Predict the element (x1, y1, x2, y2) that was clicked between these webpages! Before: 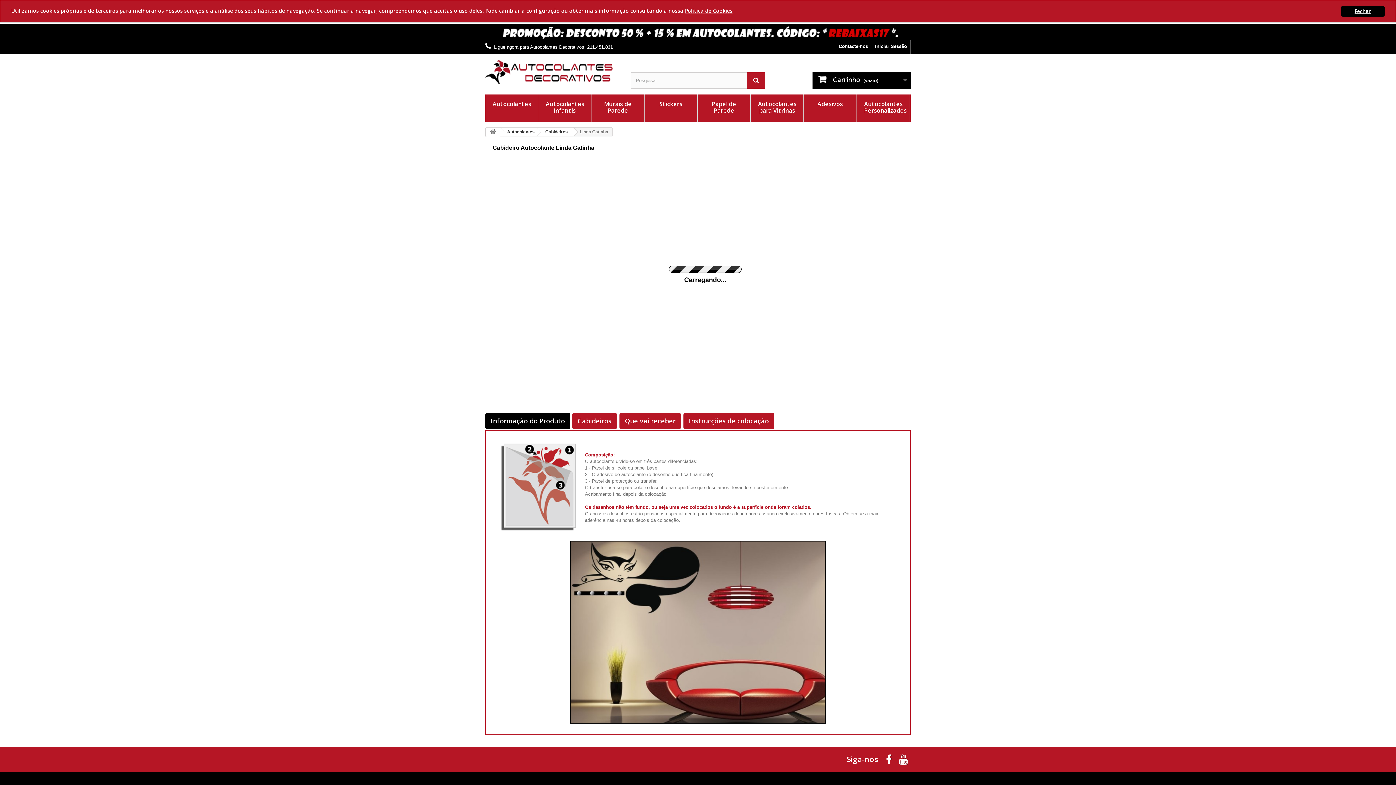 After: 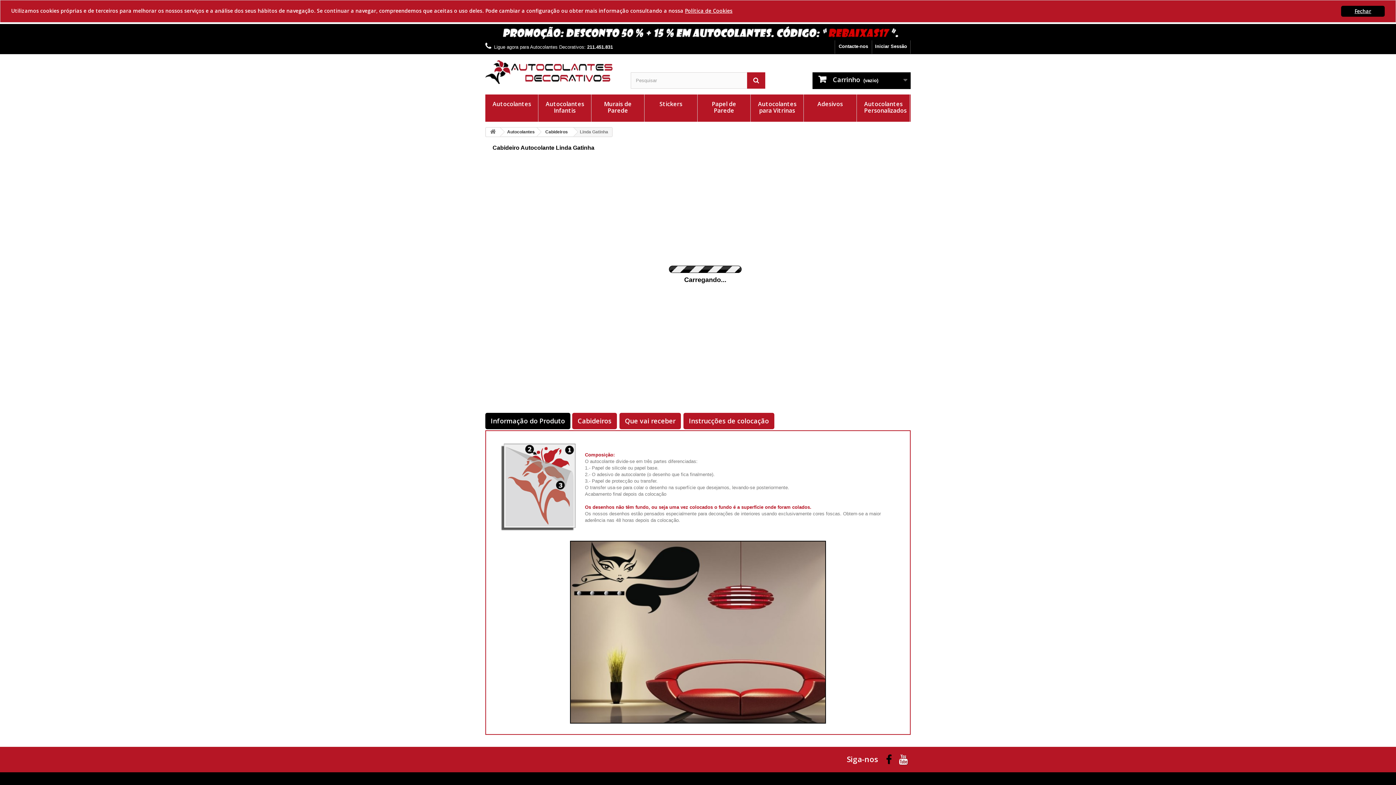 Action: bbox: (886, 755, 892, 763)